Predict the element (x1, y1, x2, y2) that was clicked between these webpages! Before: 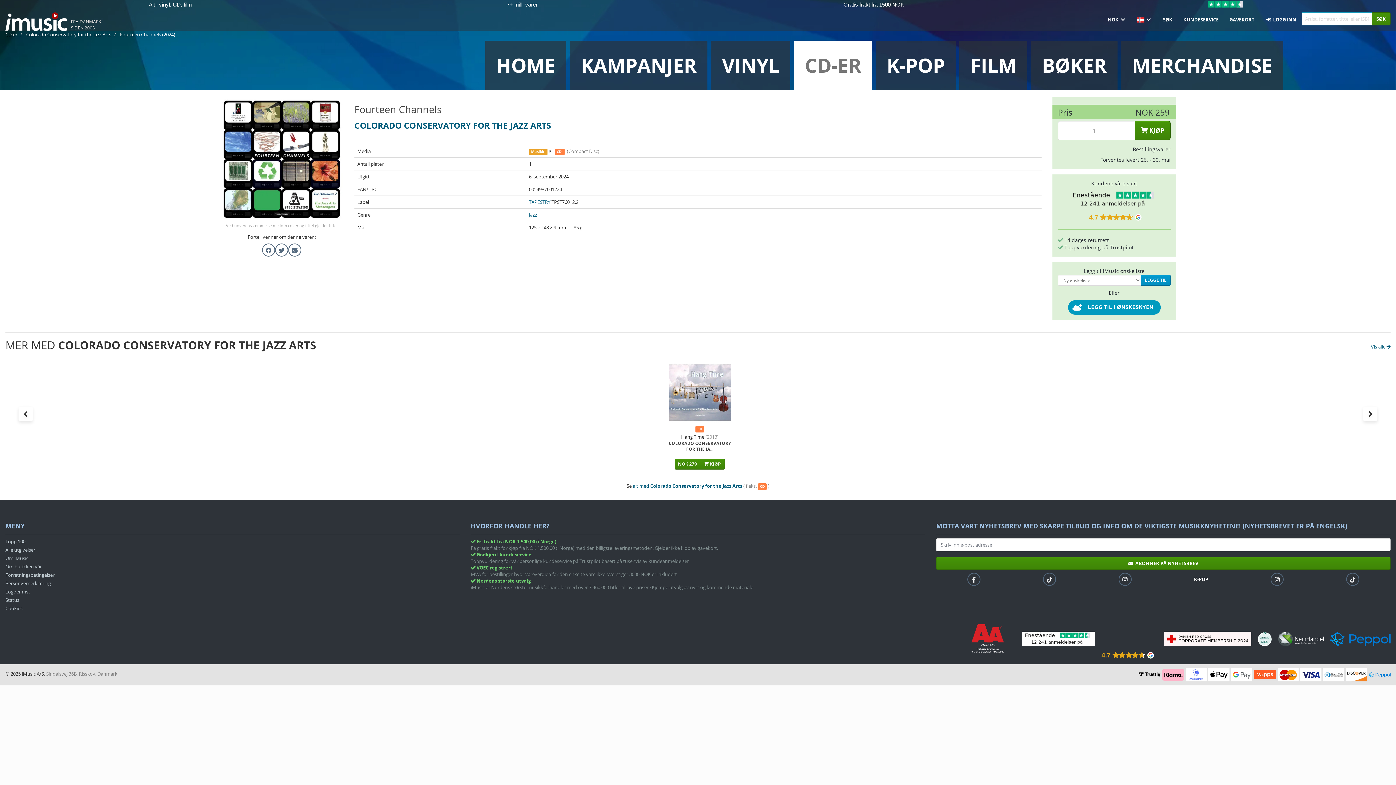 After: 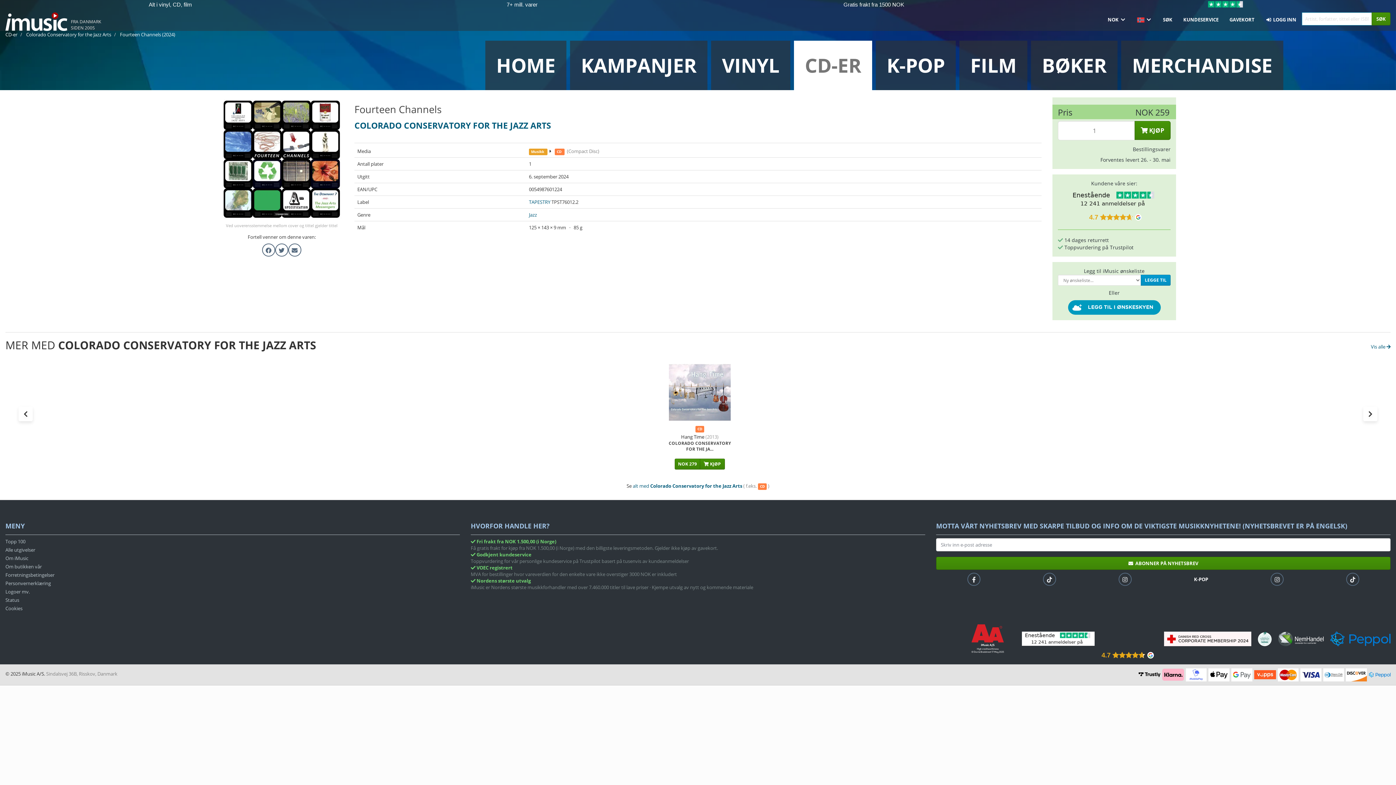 Action: bbox: (1208, 0, 1243, 9)